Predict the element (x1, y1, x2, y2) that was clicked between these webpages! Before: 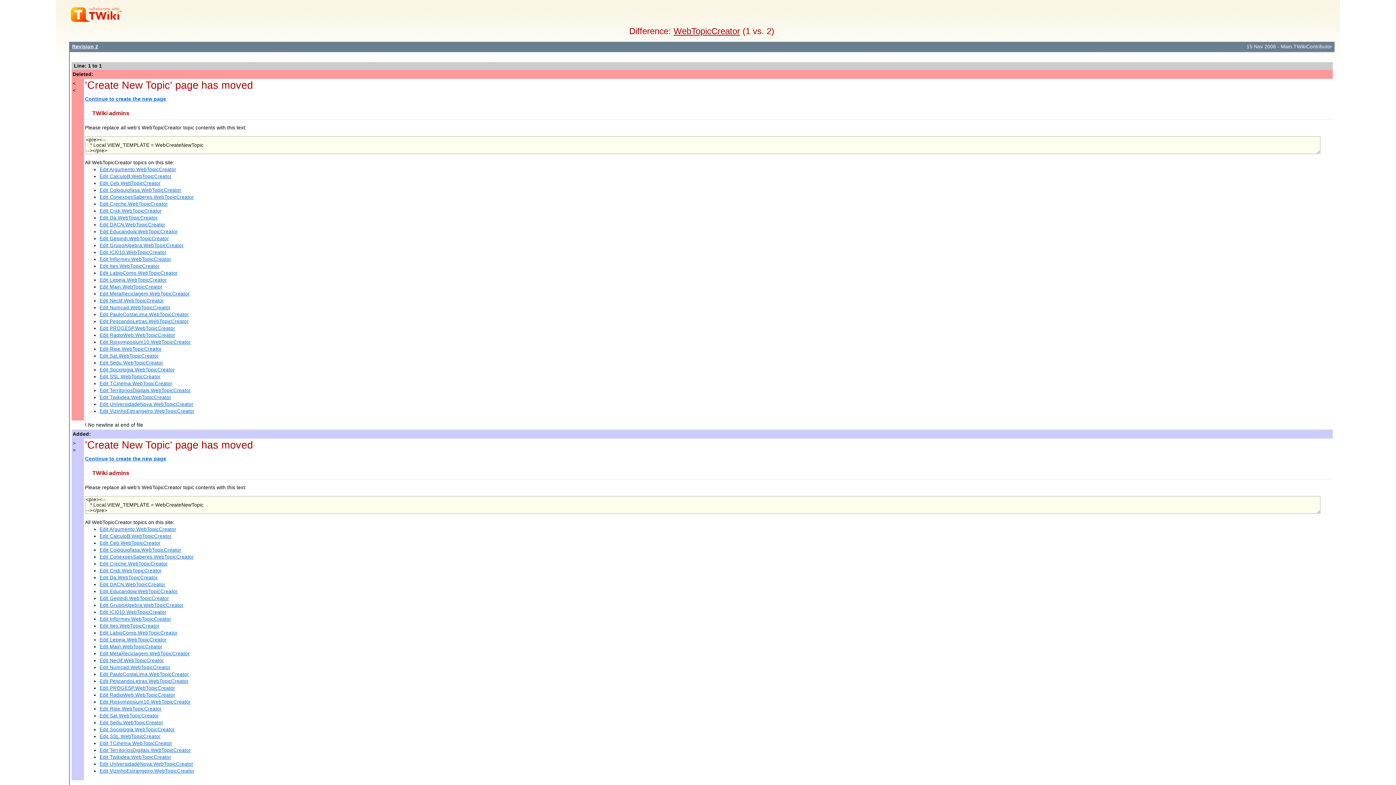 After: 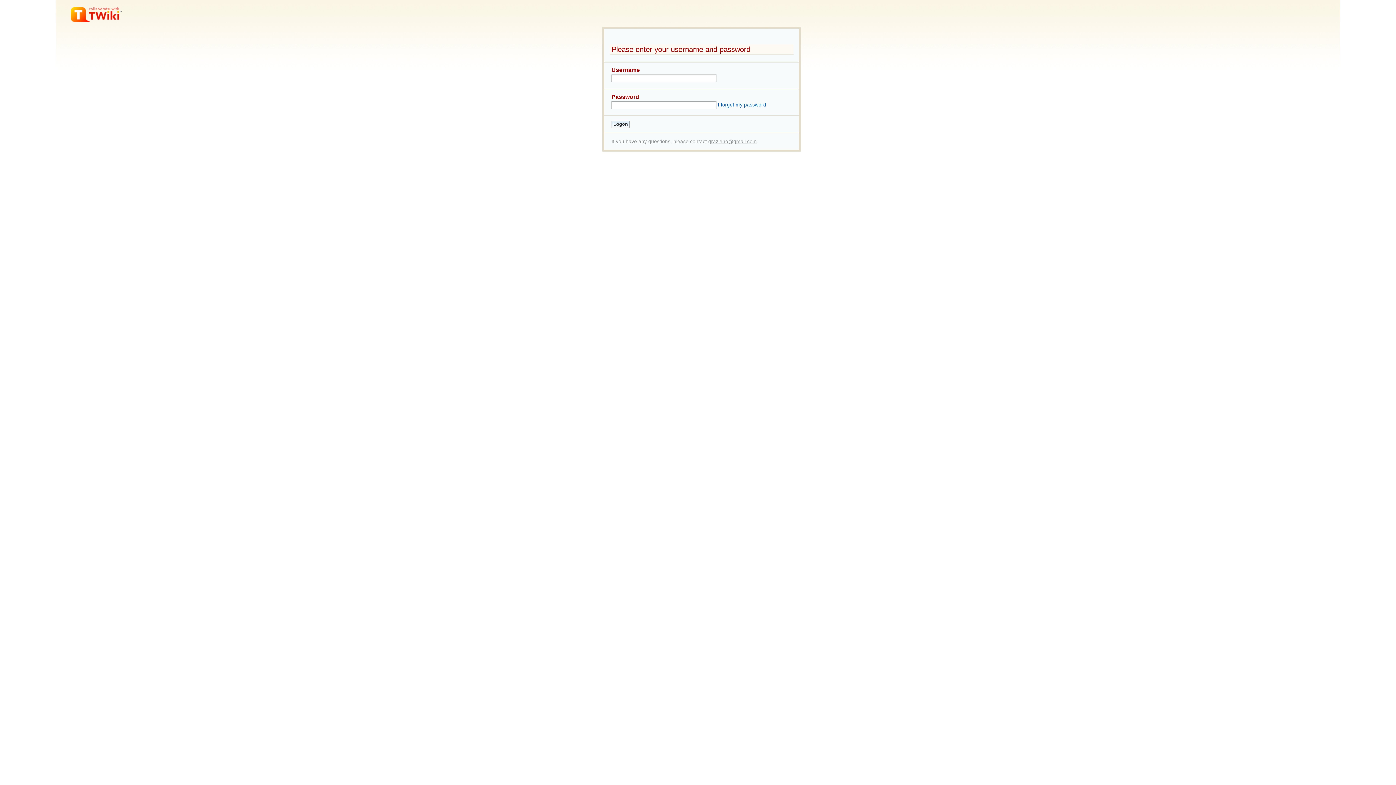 Action: label: Edit UniversidadeNova.WebTopicCreator bbox: (99, 401, 193, 407)